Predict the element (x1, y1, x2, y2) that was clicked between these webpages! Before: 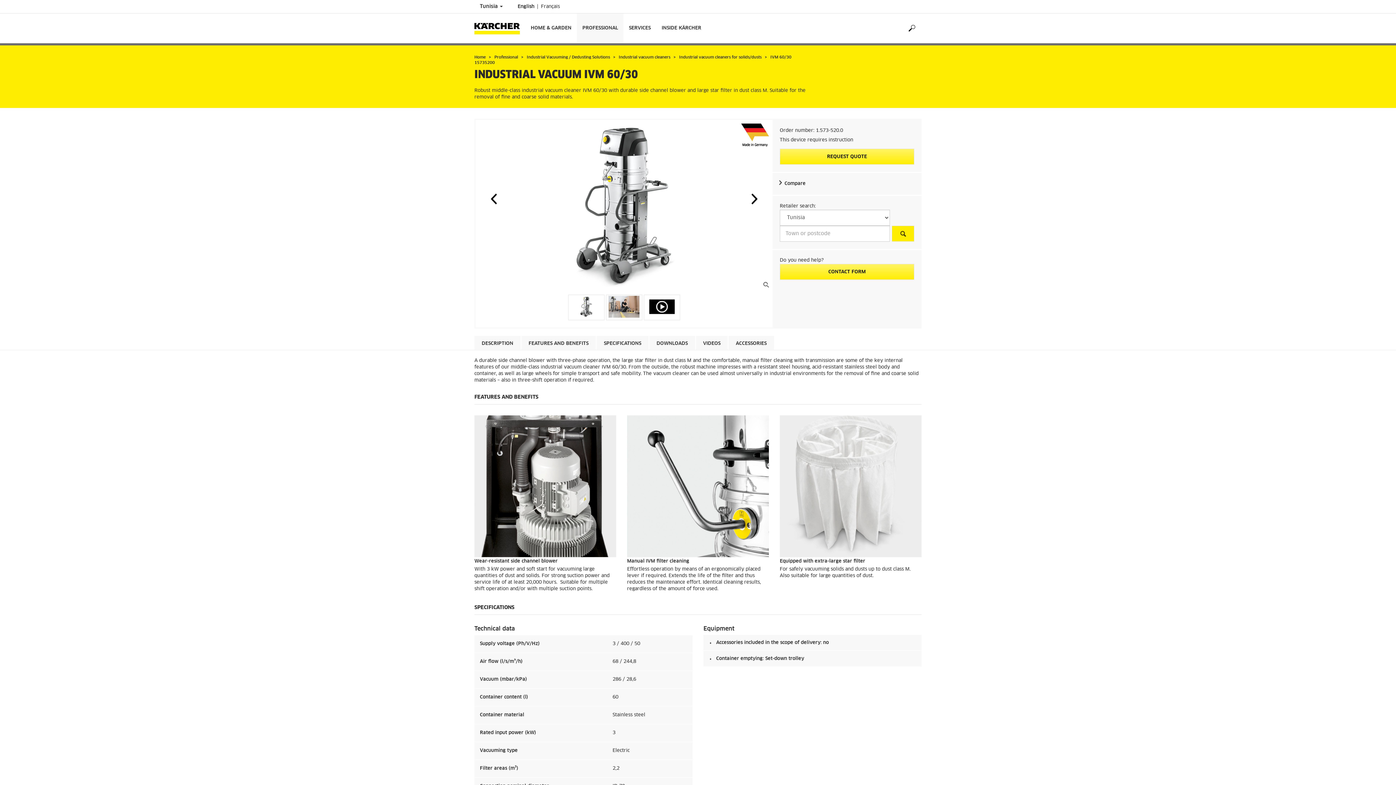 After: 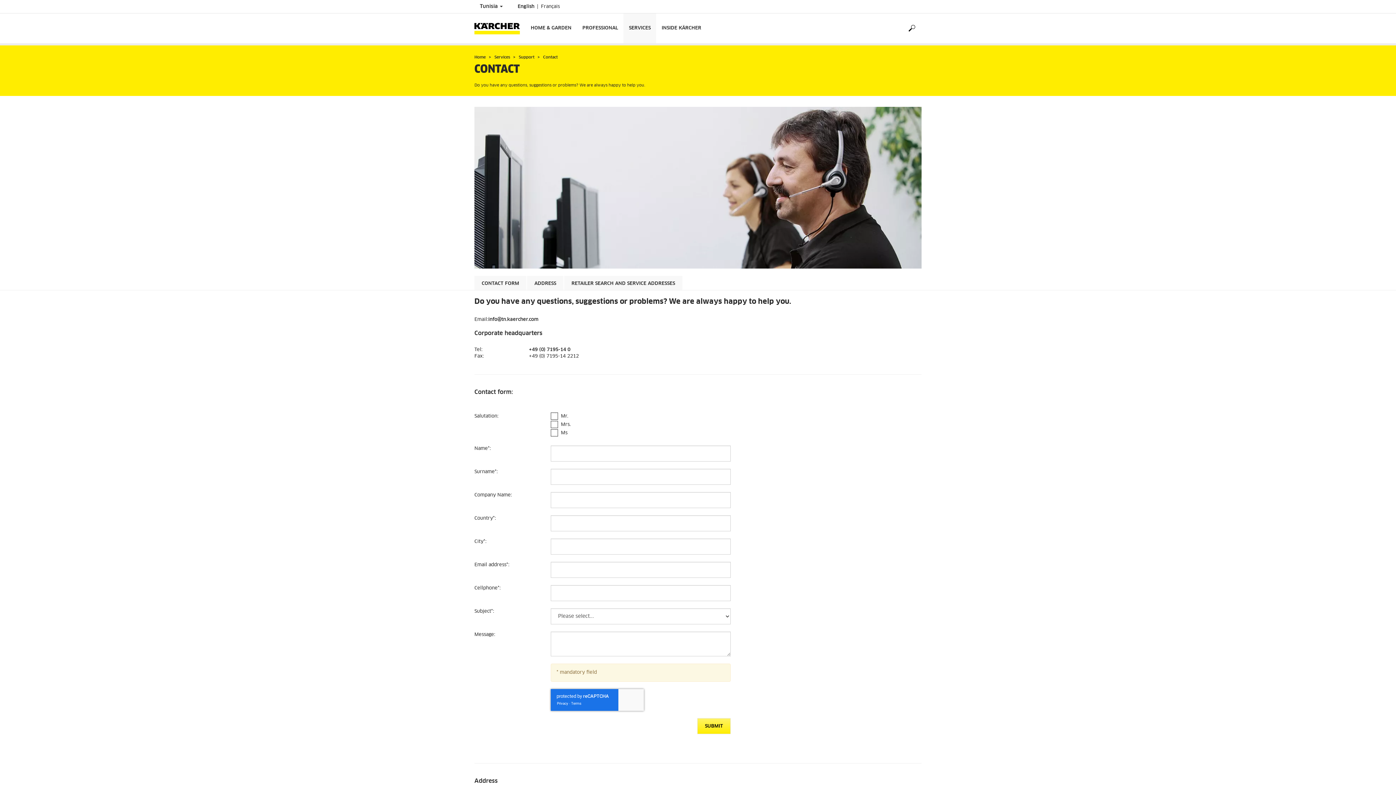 Action: label: CONTACT FORM bbox: (780, 264, 914, 280)